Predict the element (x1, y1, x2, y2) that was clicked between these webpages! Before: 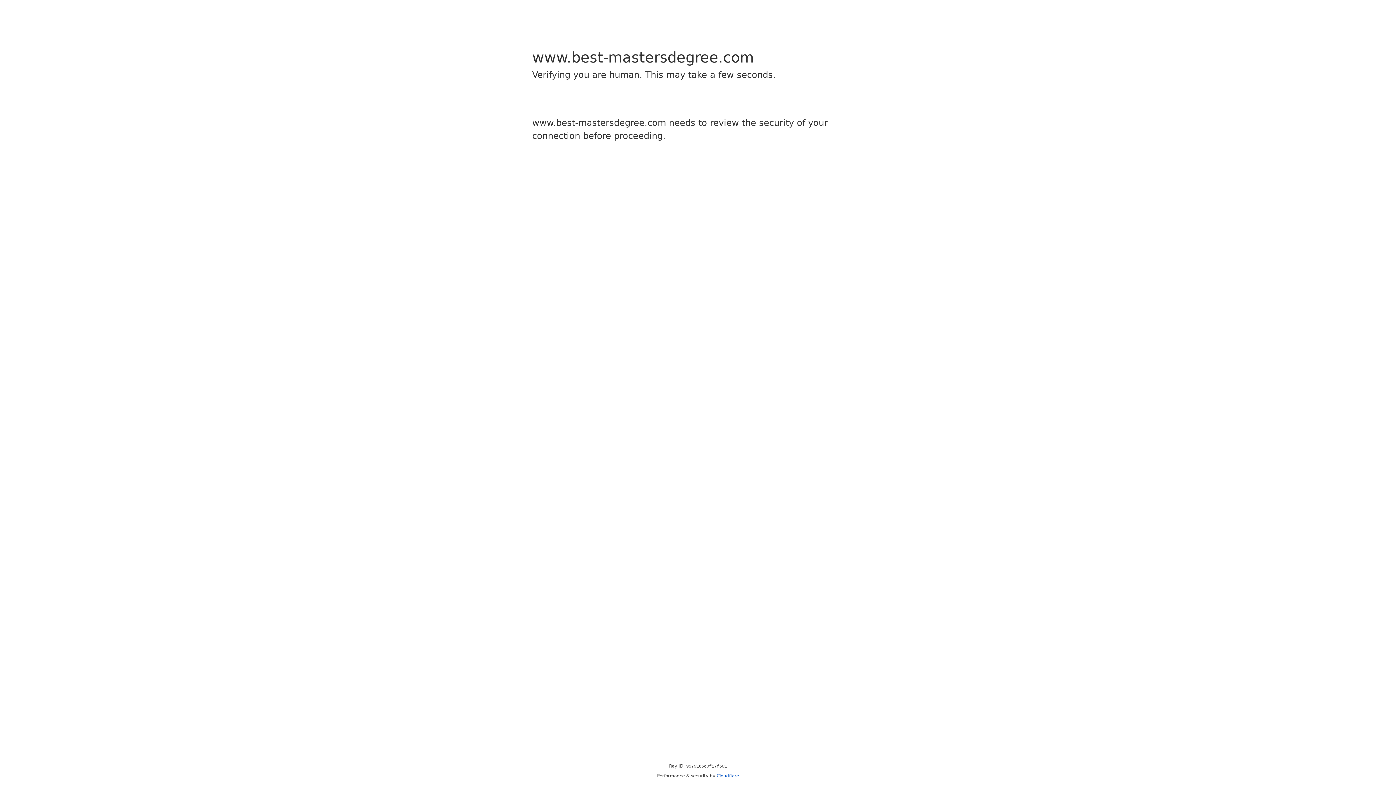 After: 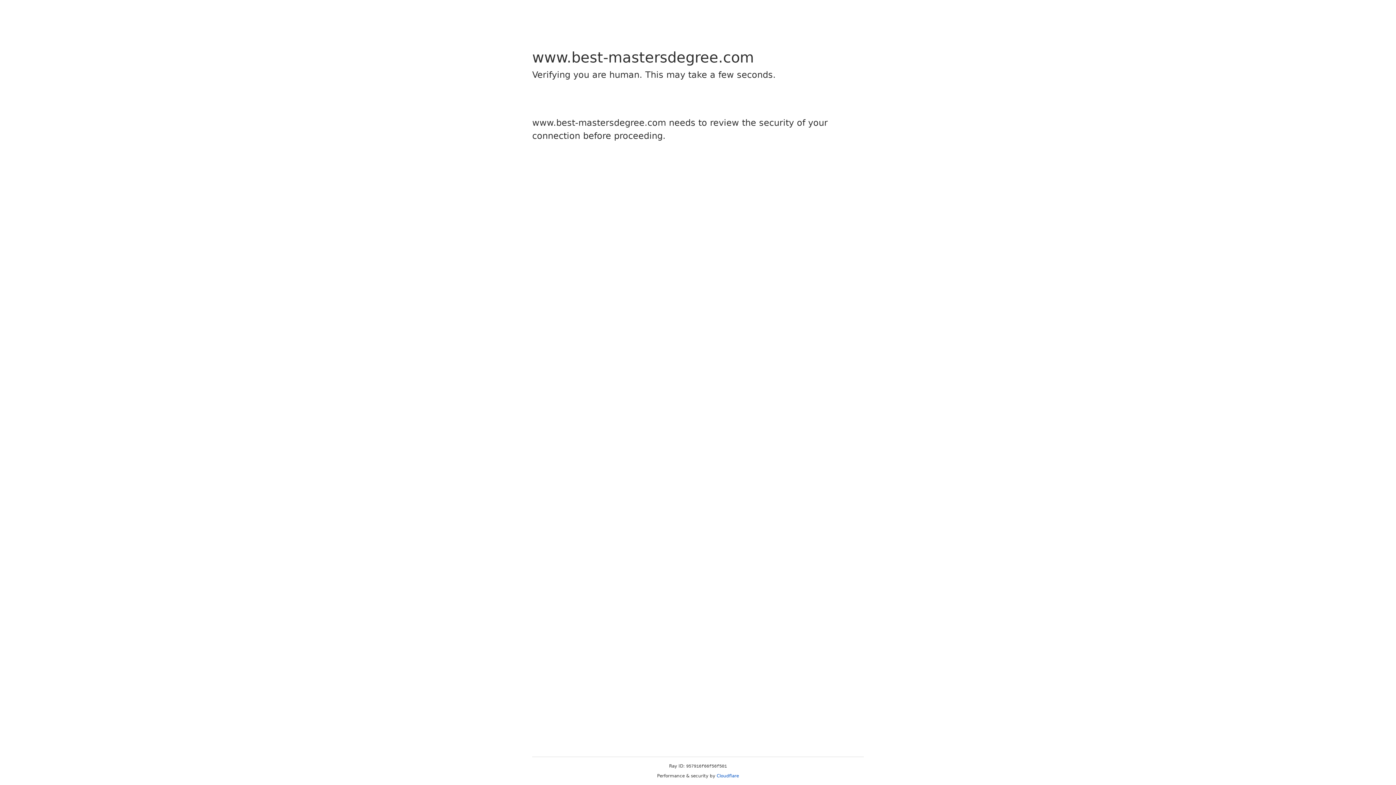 Action: bbox: (716, 773, 739, 778) label: Cloudflare